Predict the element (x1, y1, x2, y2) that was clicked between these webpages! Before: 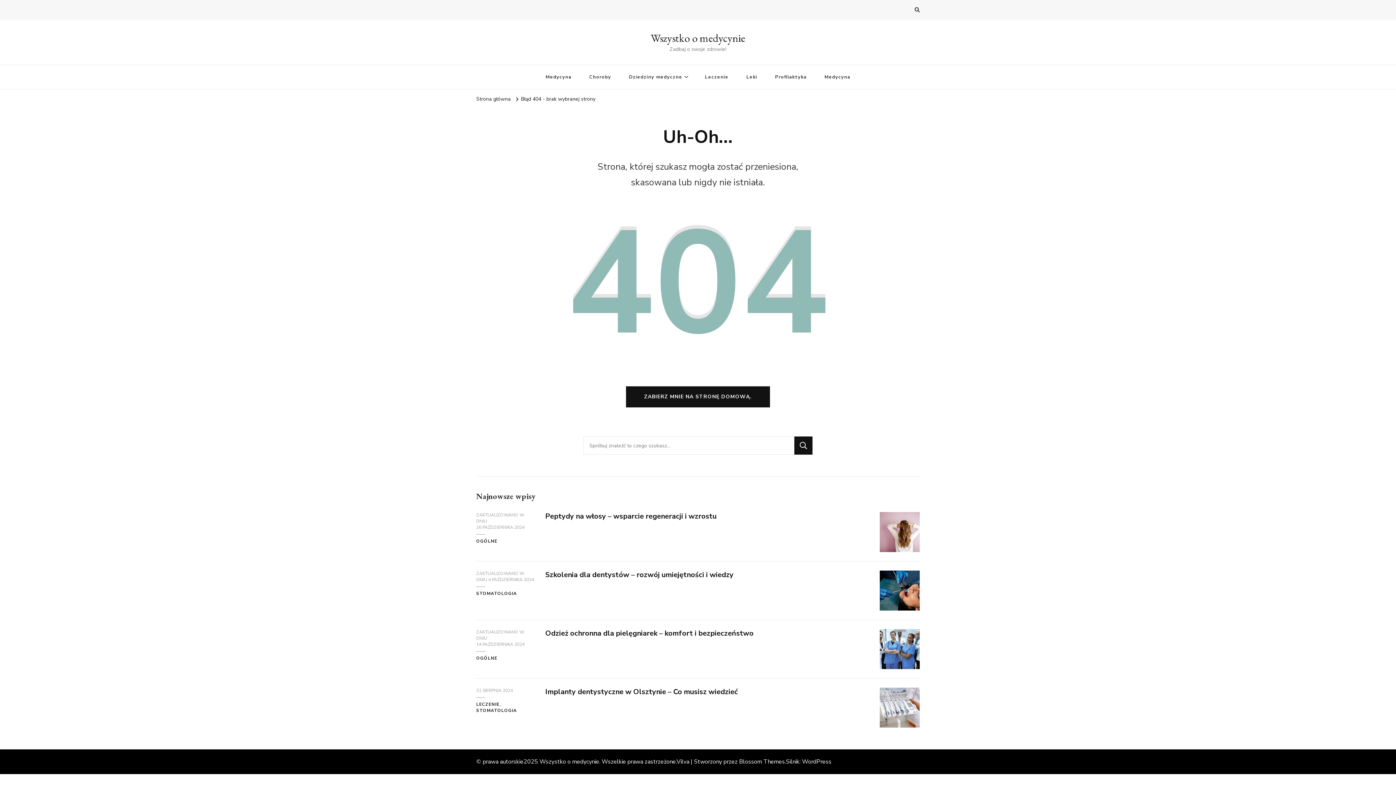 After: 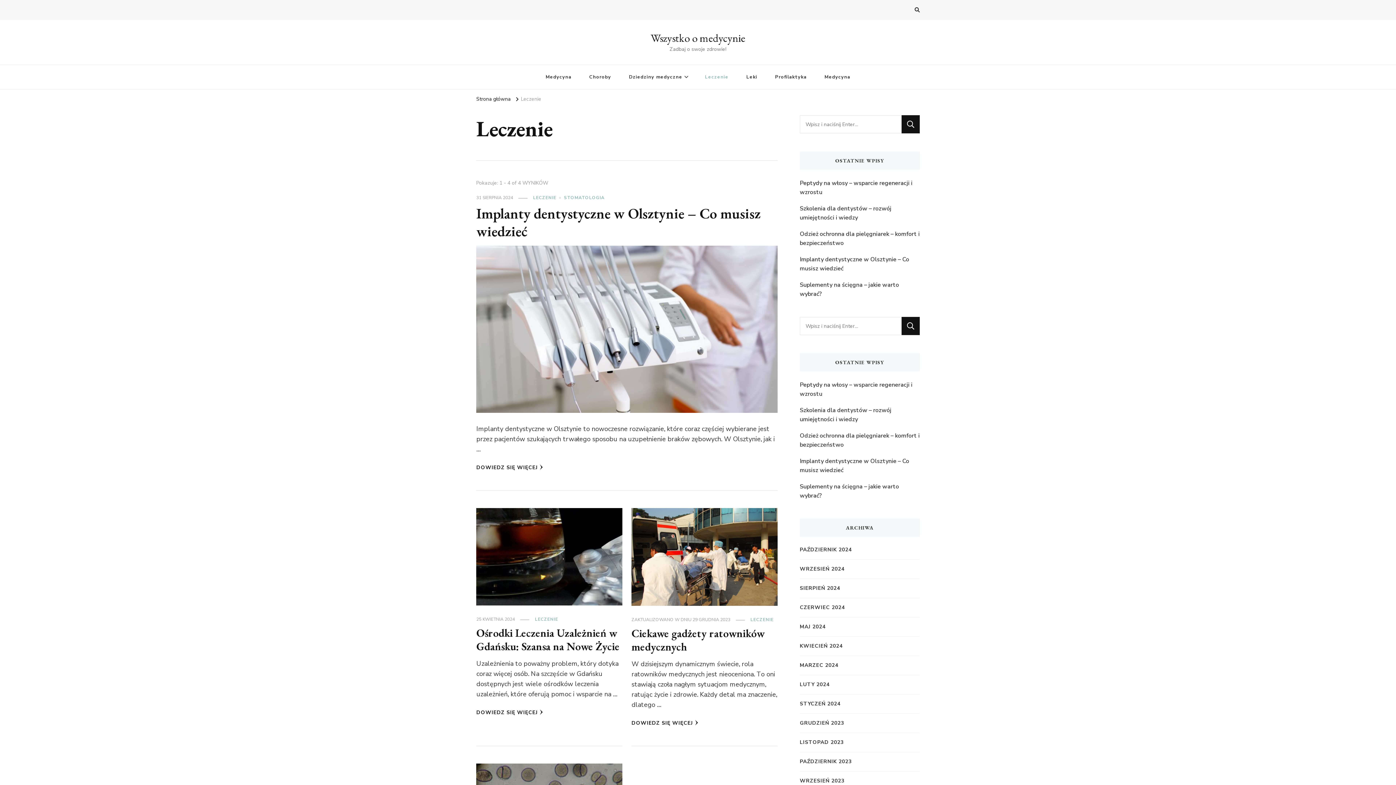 Action: bbox: (476, 701, 503, 708) label: LECZENIE